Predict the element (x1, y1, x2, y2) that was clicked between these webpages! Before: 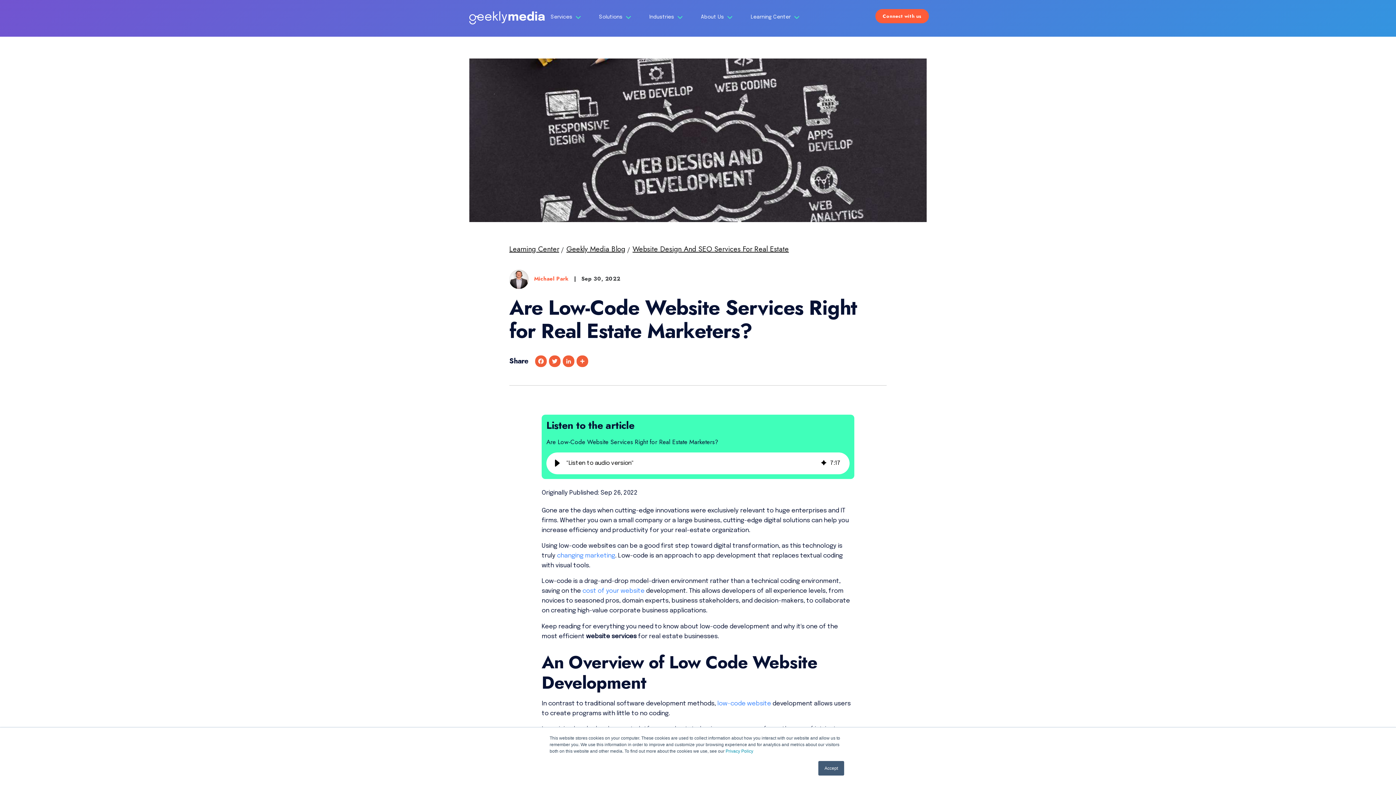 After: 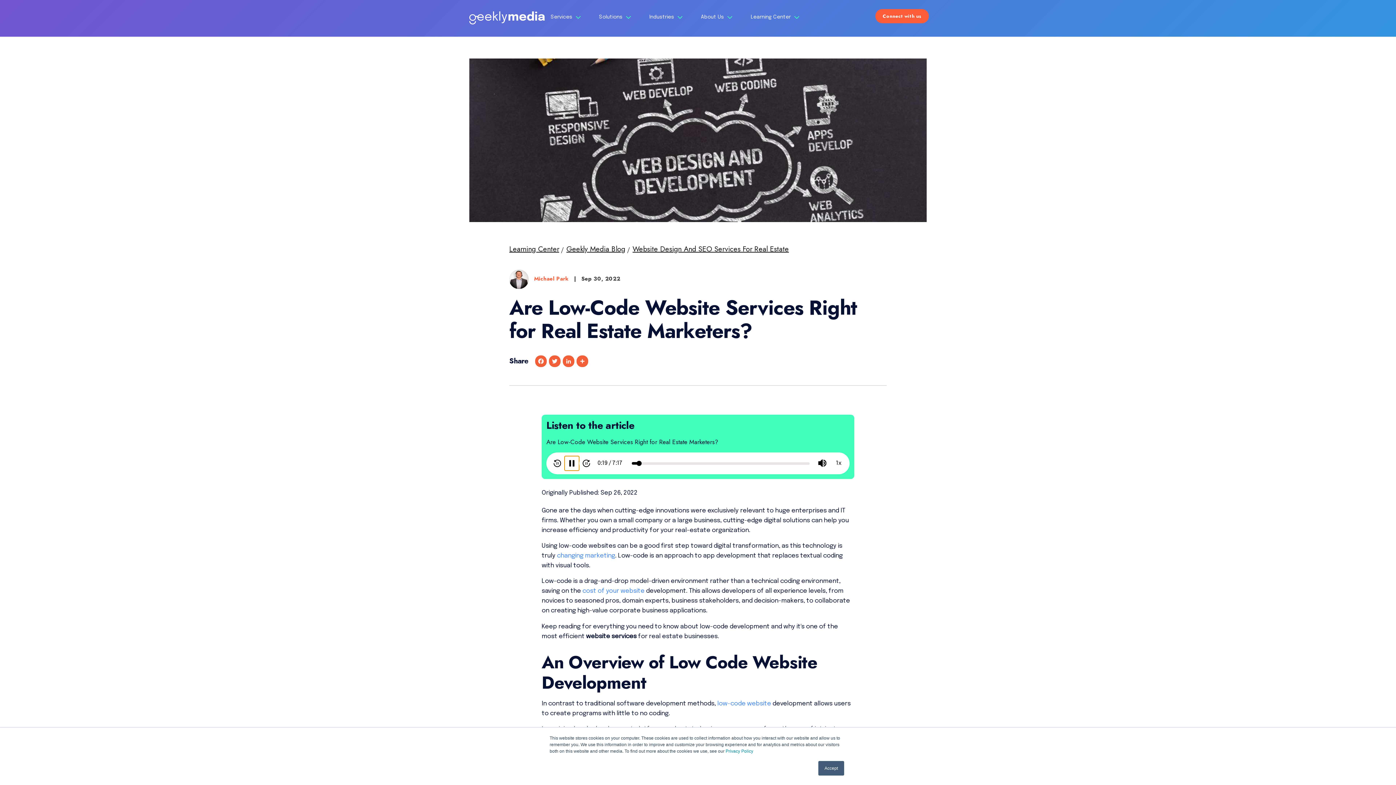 Action: label: Play bbox: (550, 456, 564, 470)